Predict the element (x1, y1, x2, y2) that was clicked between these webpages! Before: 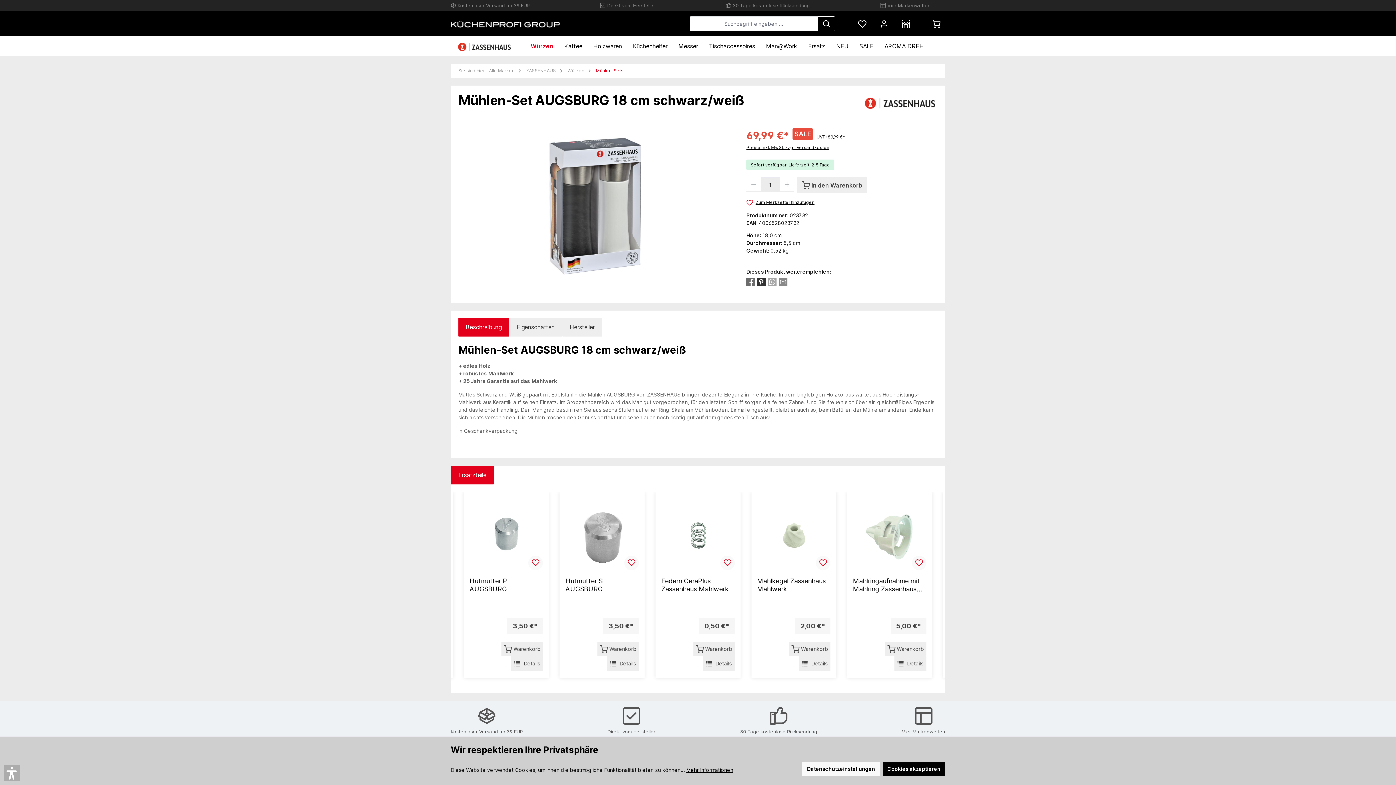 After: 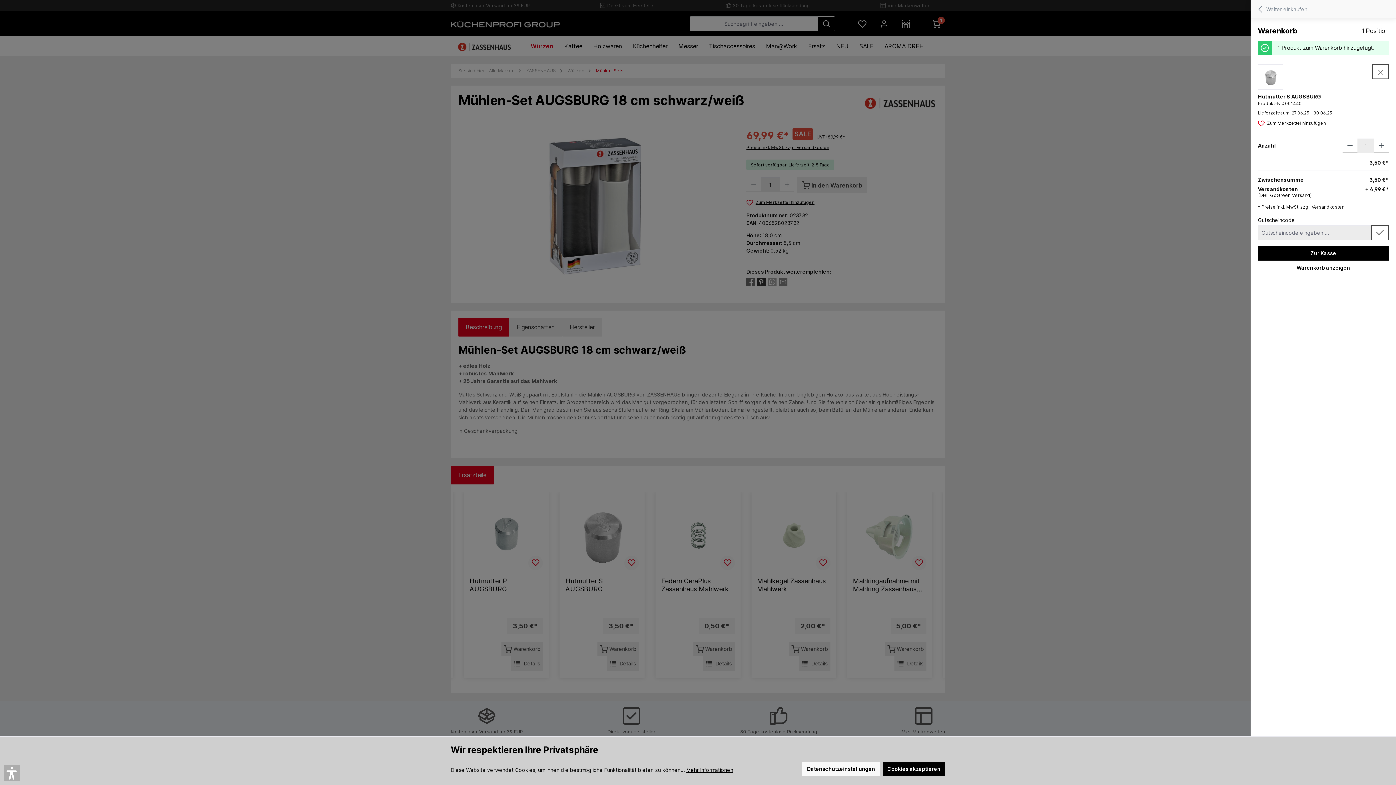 Action: label: Warenkorb bbox: (597, 642, 638, 656)